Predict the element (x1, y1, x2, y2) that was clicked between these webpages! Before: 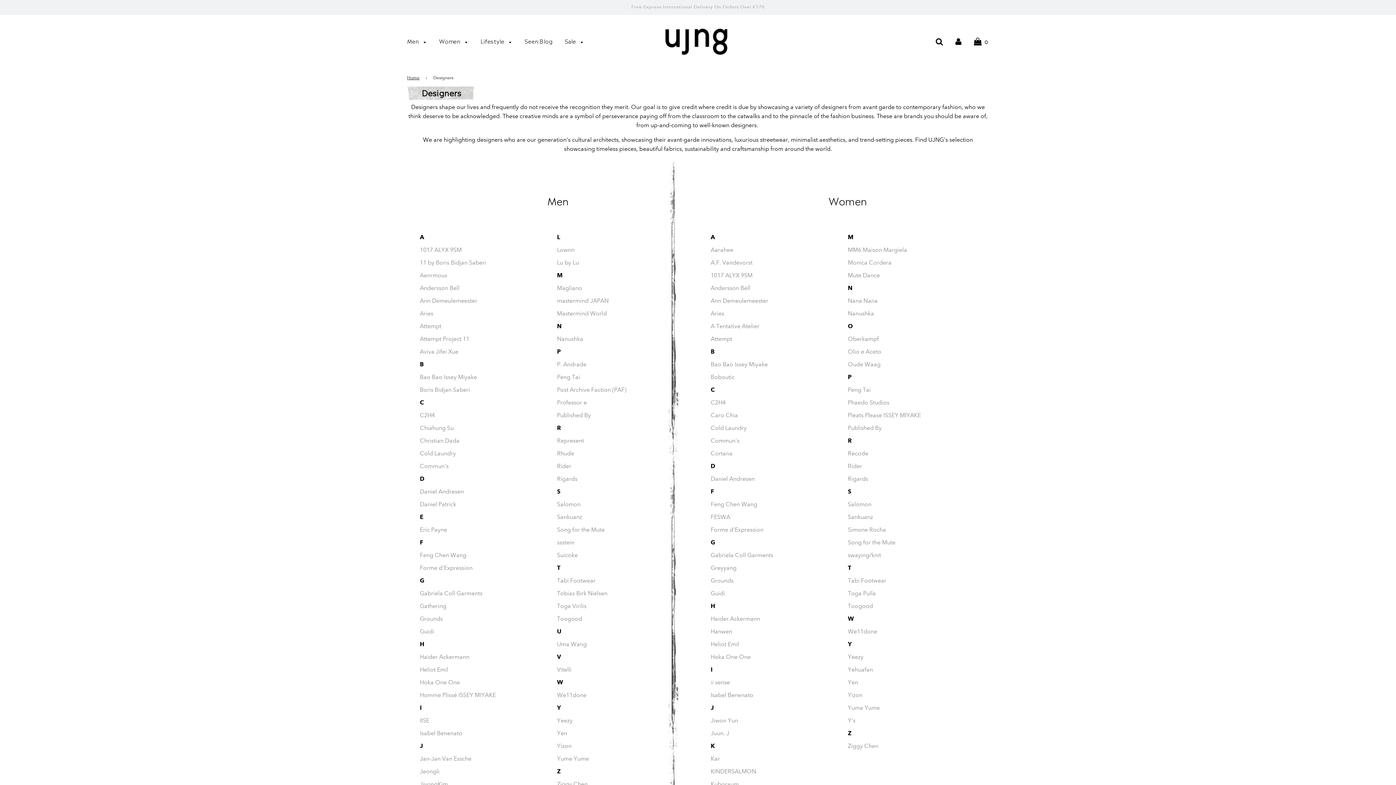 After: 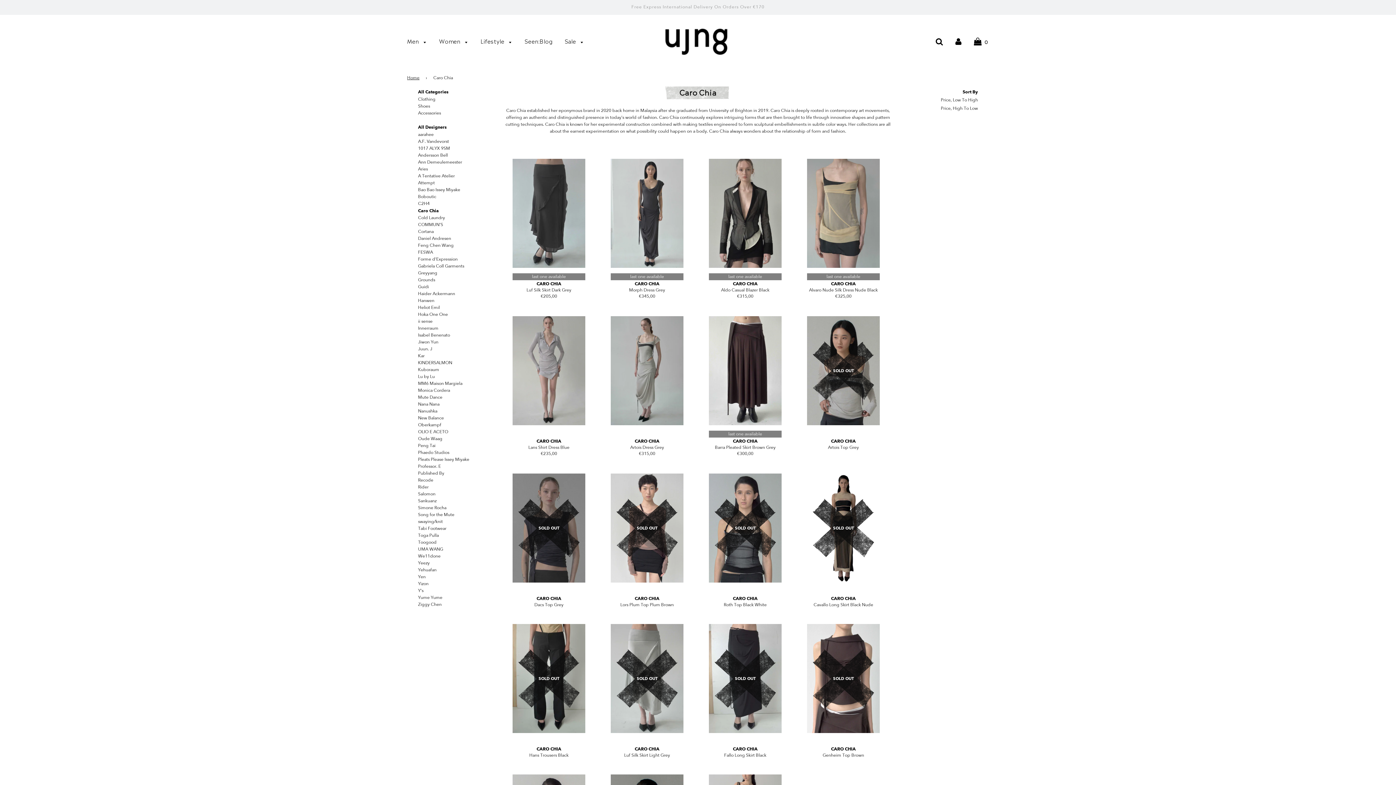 Action: label: Caro Chia bbox: (710, 412, 738, 419)